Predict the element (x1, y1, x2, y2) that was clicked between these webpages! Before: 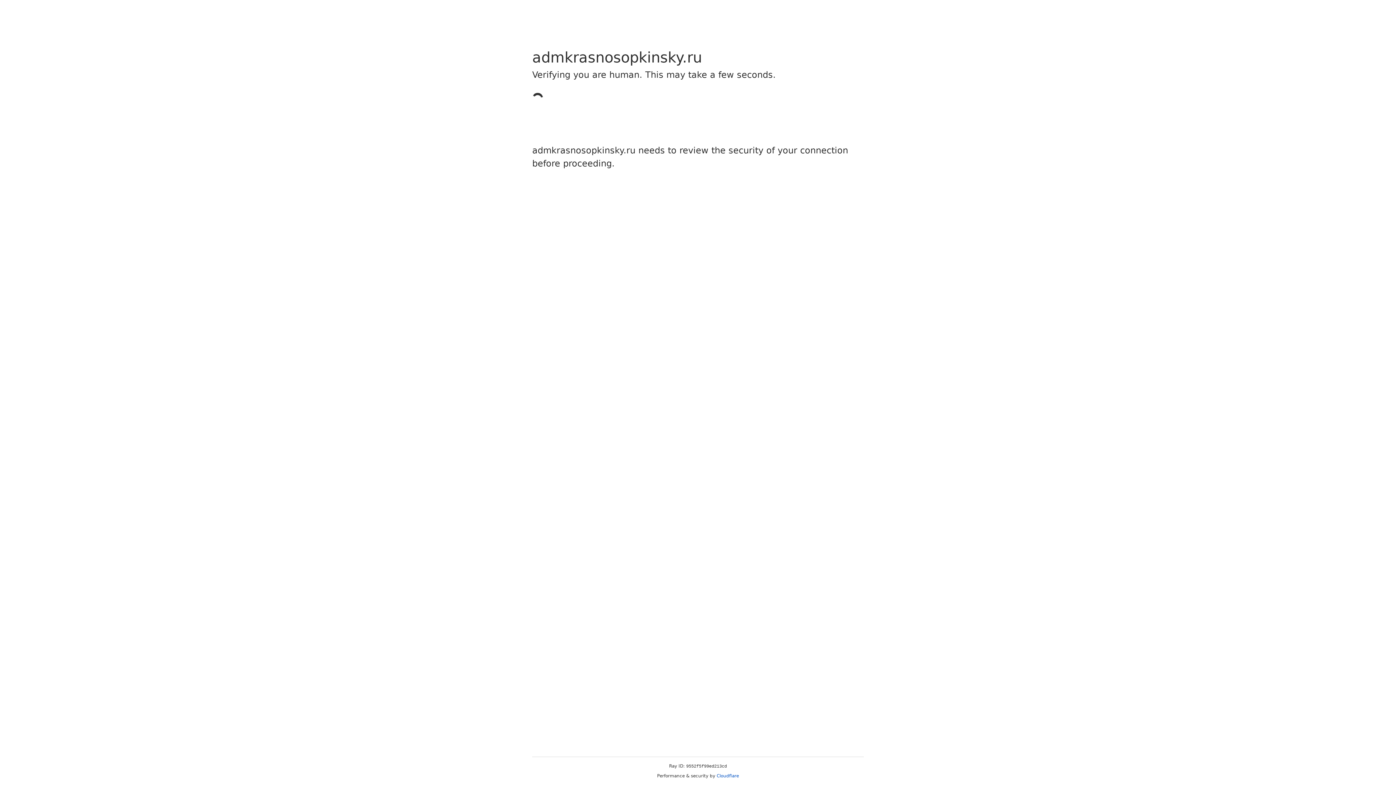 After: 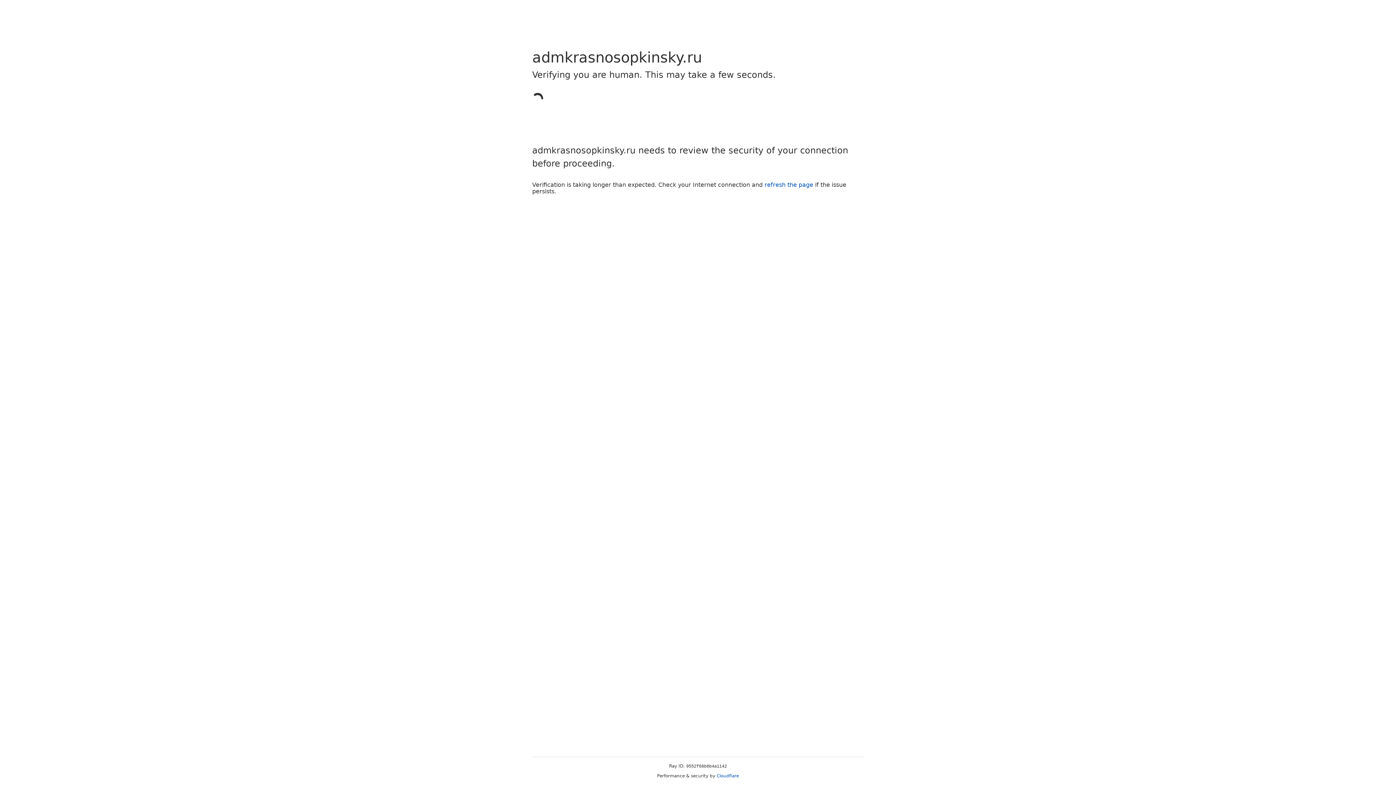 Action: label: Cloudflare bbox: (716, 773, 739, 778)